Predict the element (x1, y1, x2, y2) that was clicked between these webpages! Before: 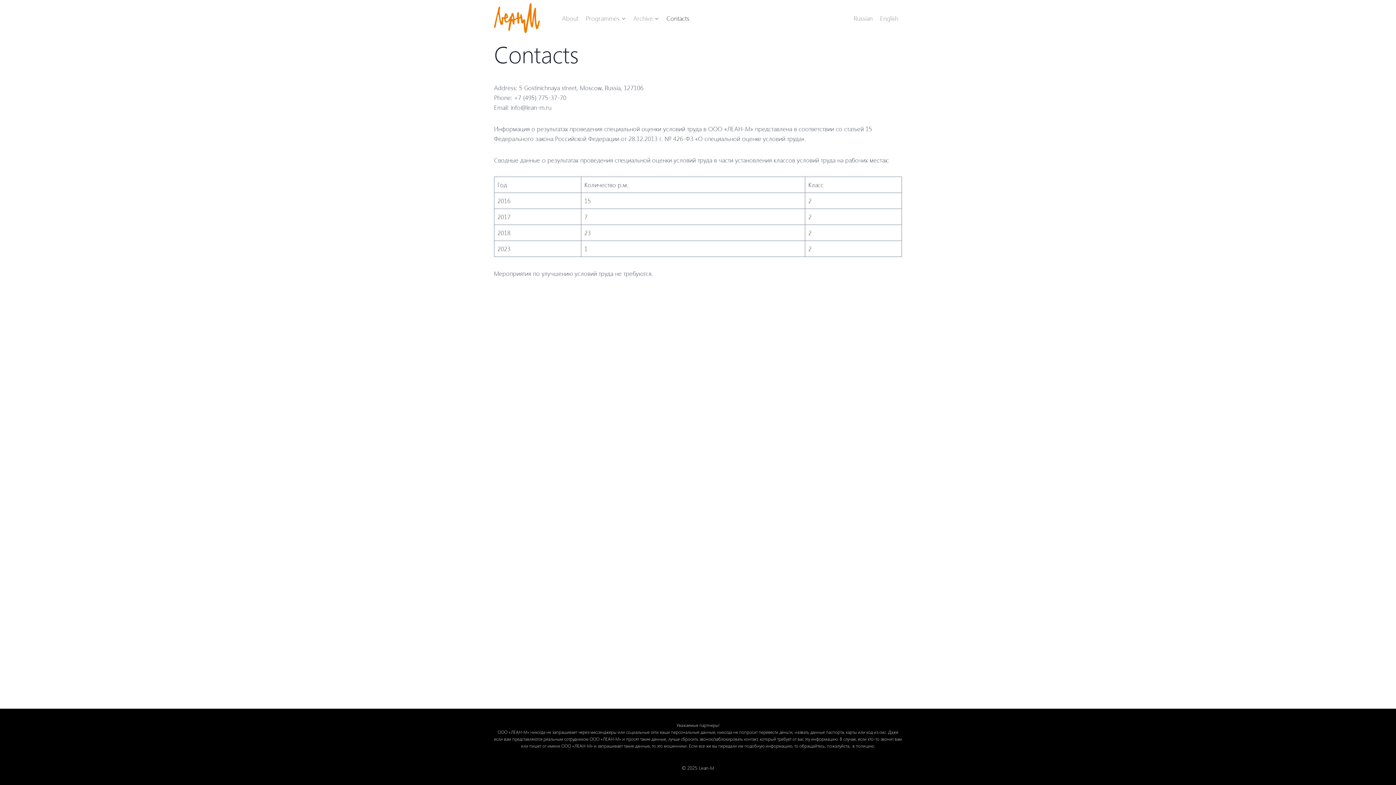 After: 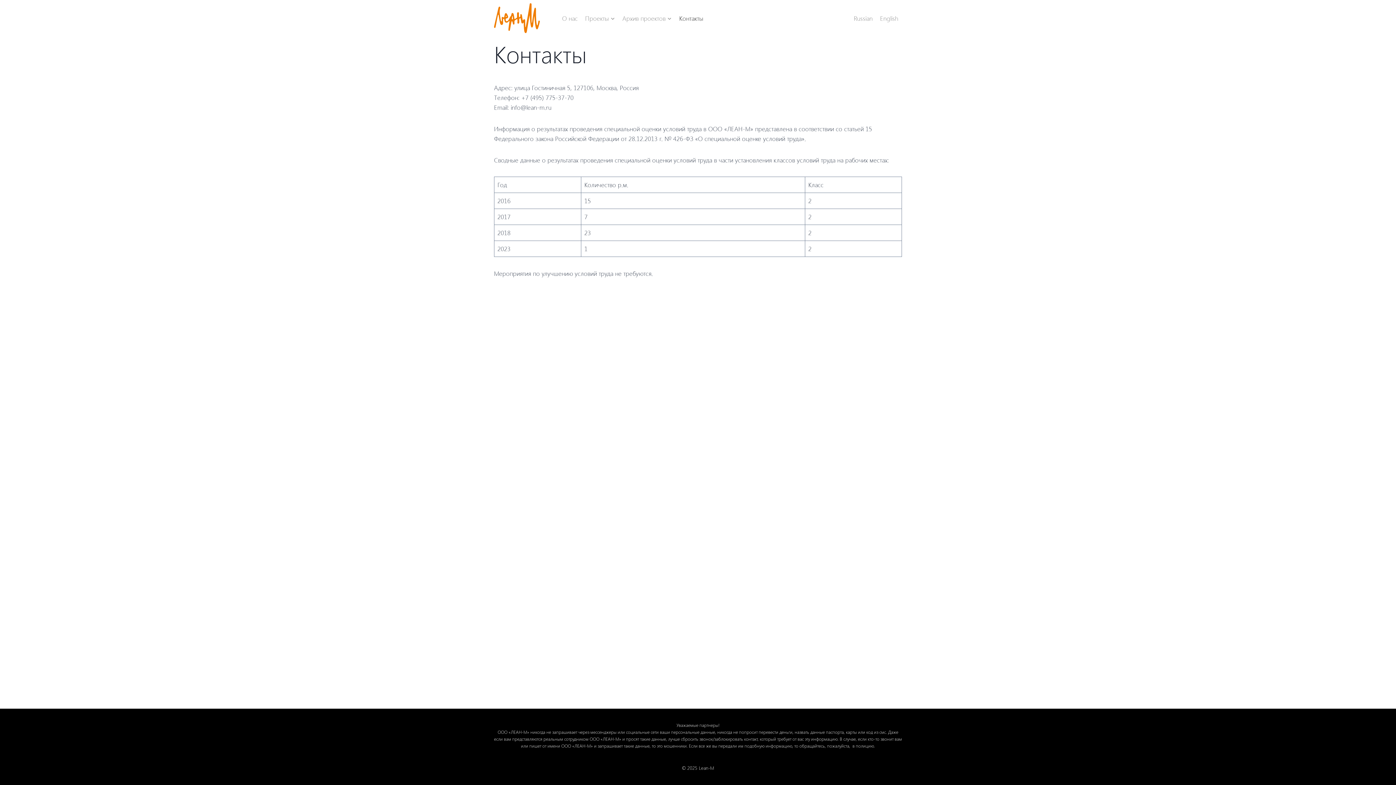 Action: label: Russian bbox: (850, 9, 876, 26)